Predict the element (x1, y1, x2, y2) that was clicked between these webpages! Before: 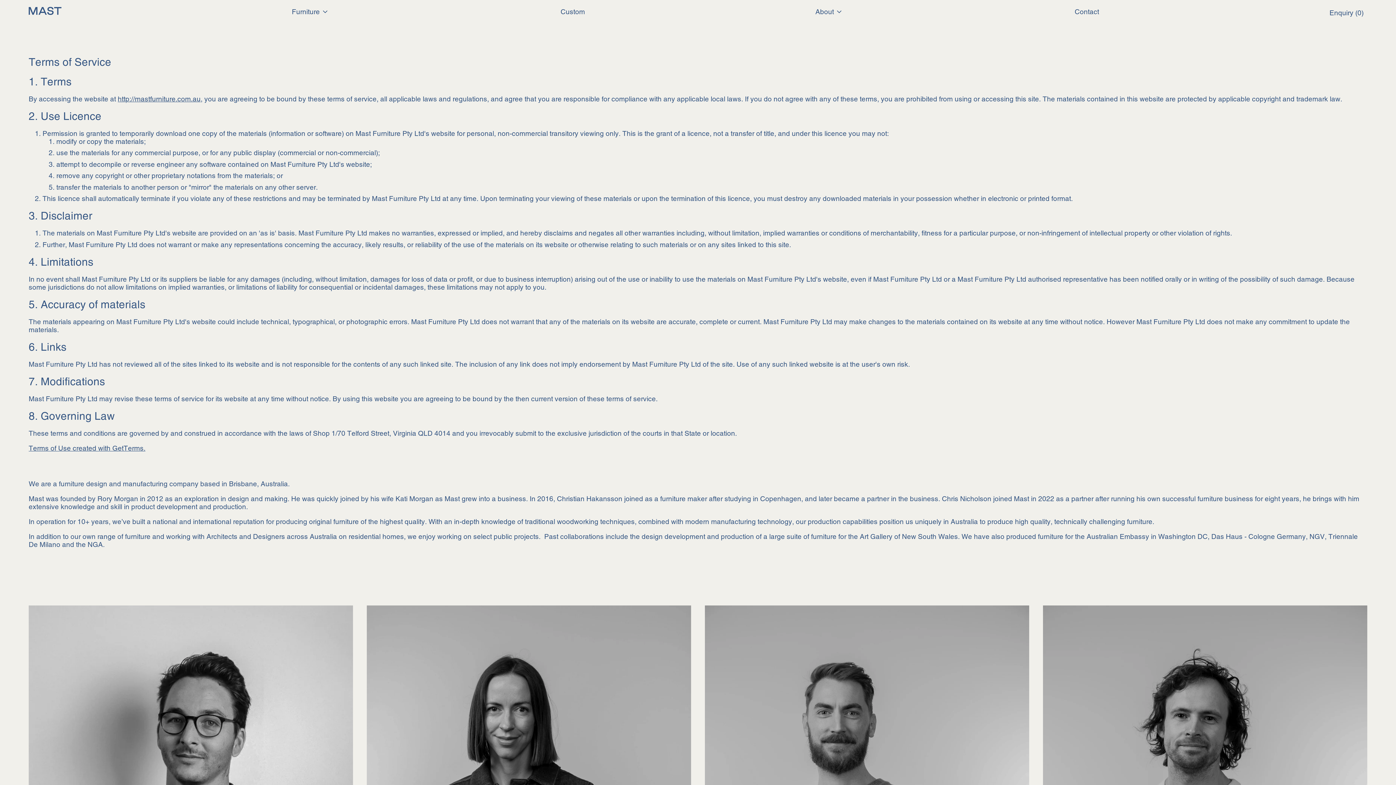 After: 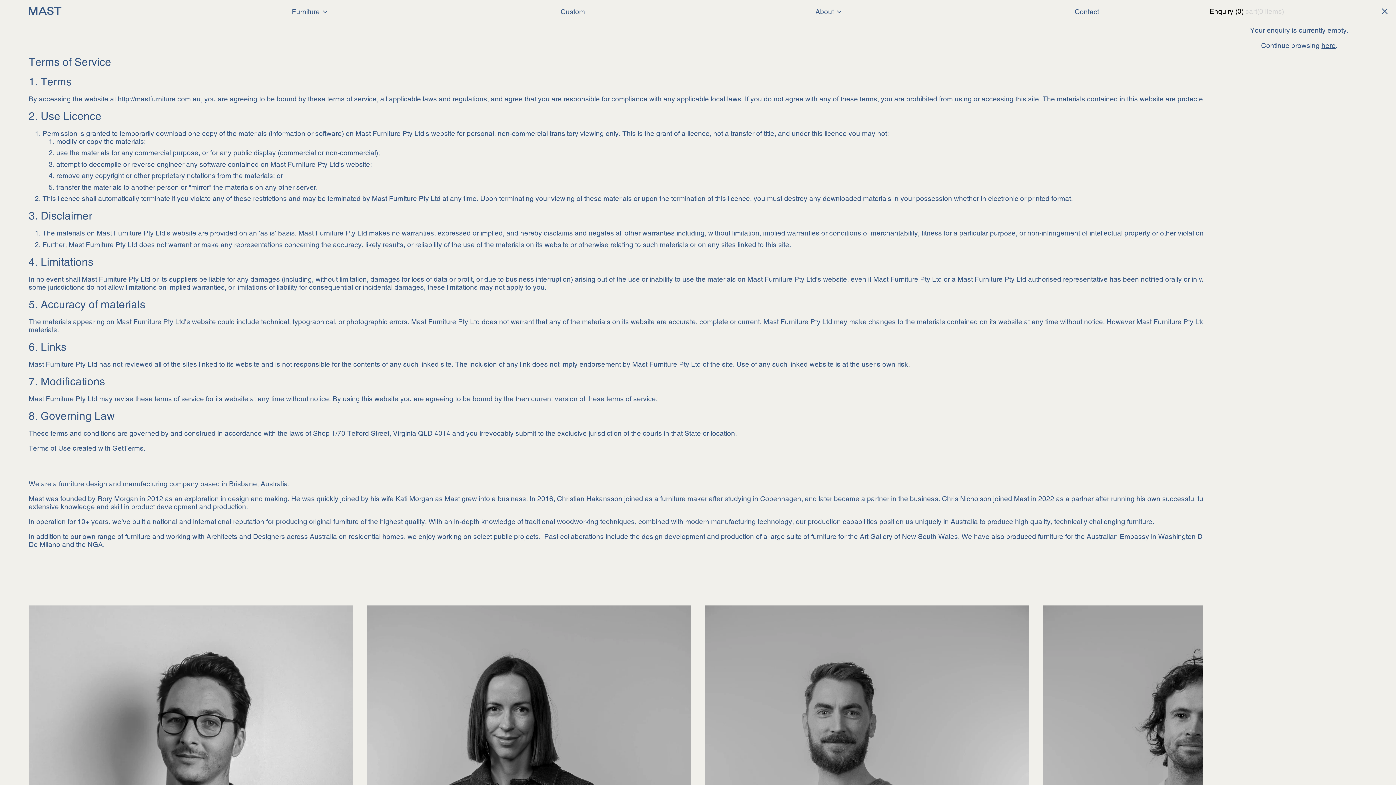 Action: bbox: (1329, 3, 1363, 20) label: Enquiry (
0
)